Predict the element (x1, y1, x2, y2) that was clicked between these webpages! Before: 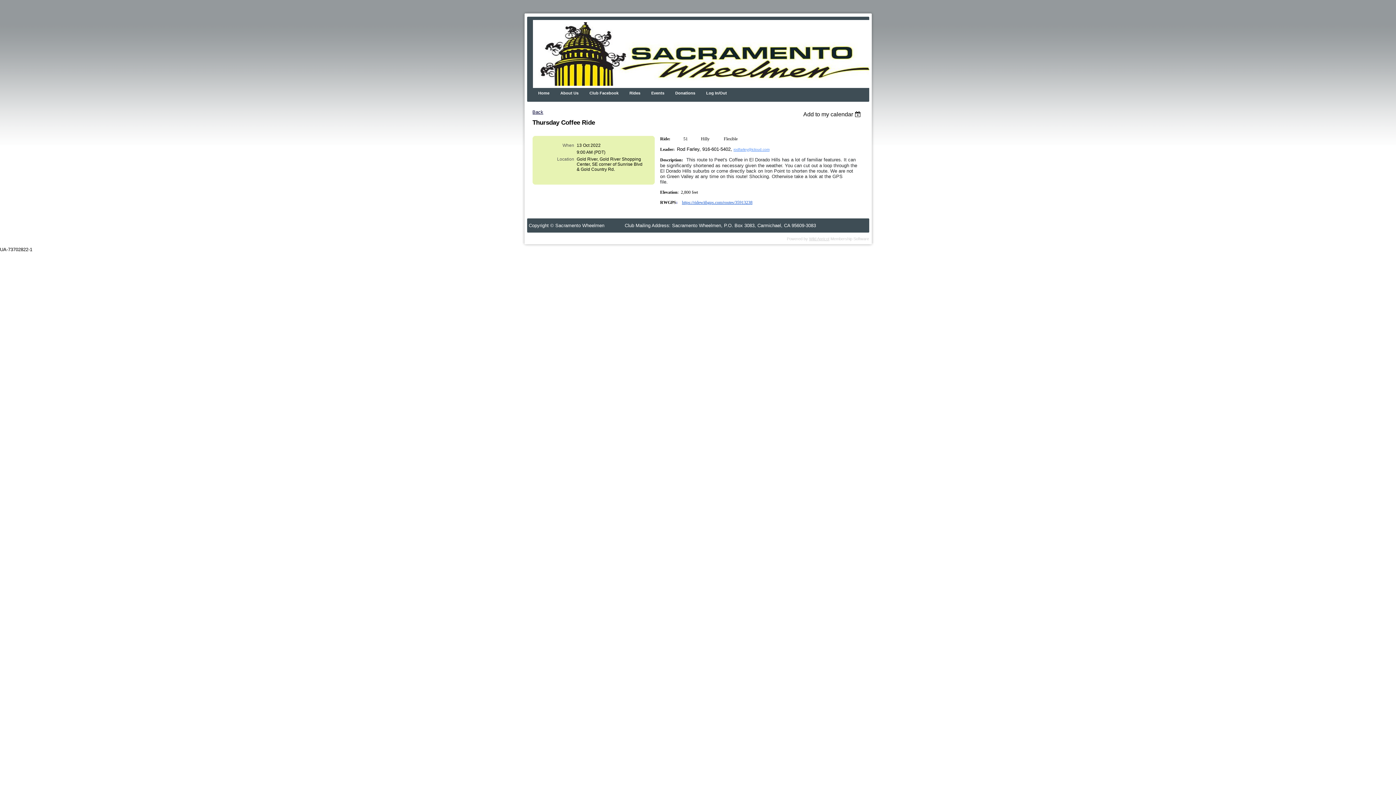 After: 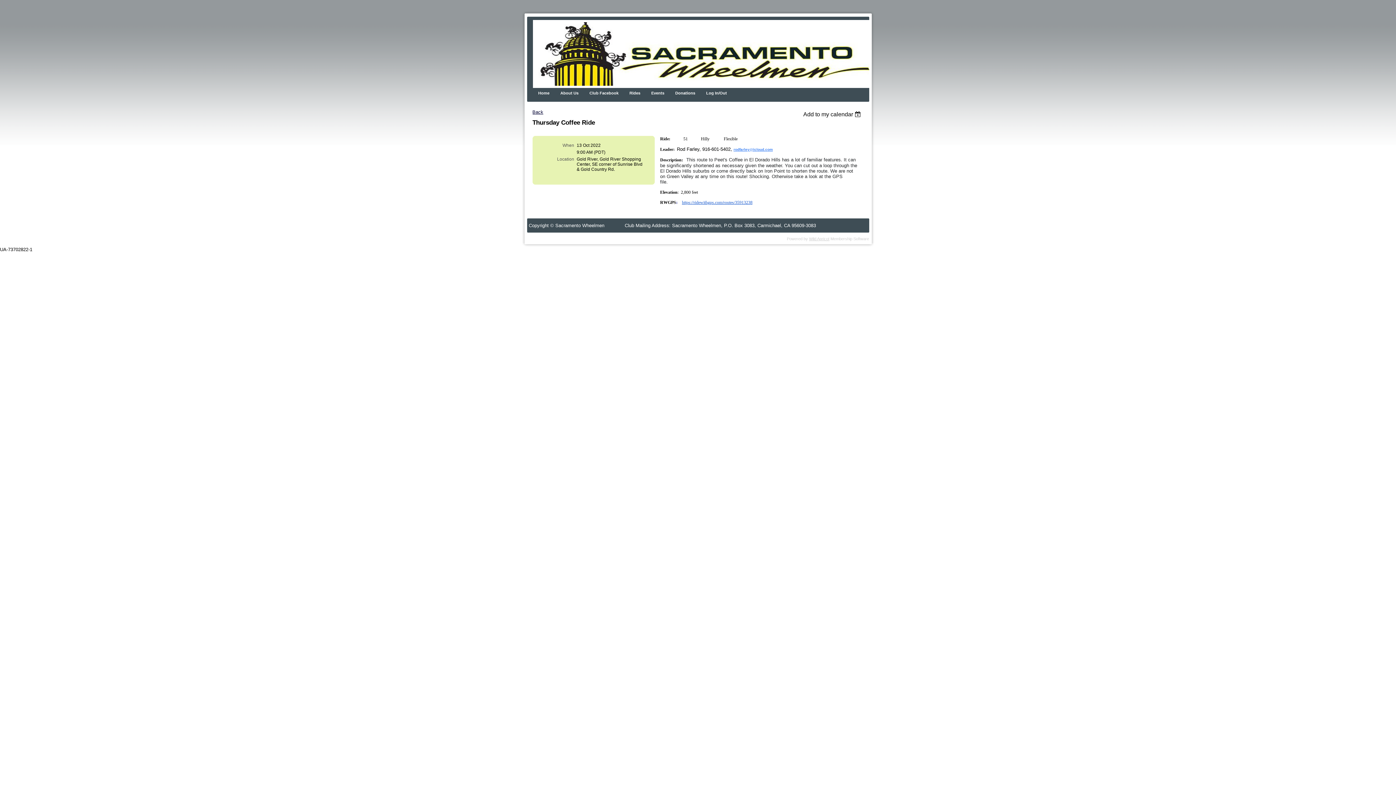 Action: label: rodfarley@icloud.com bbox: (733, 147, 769, 151)